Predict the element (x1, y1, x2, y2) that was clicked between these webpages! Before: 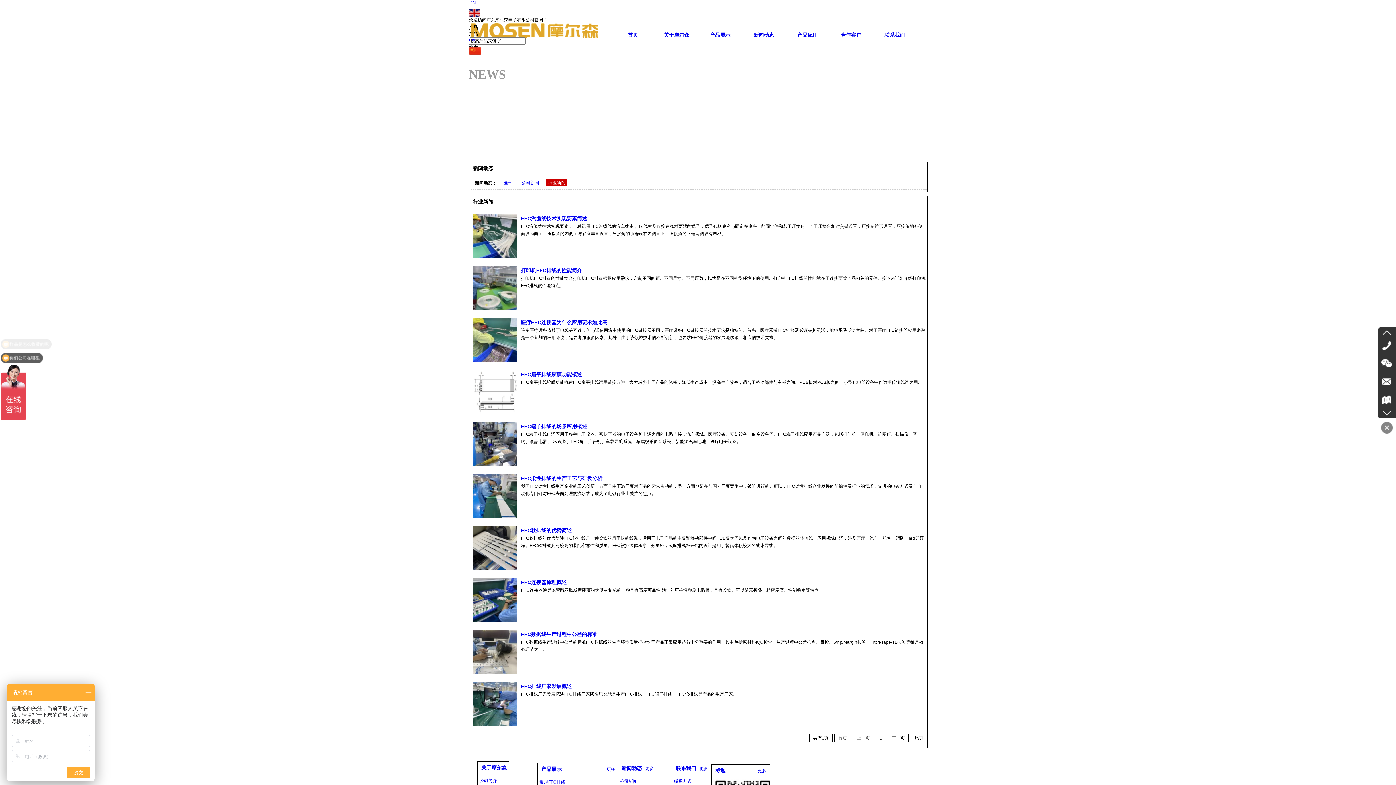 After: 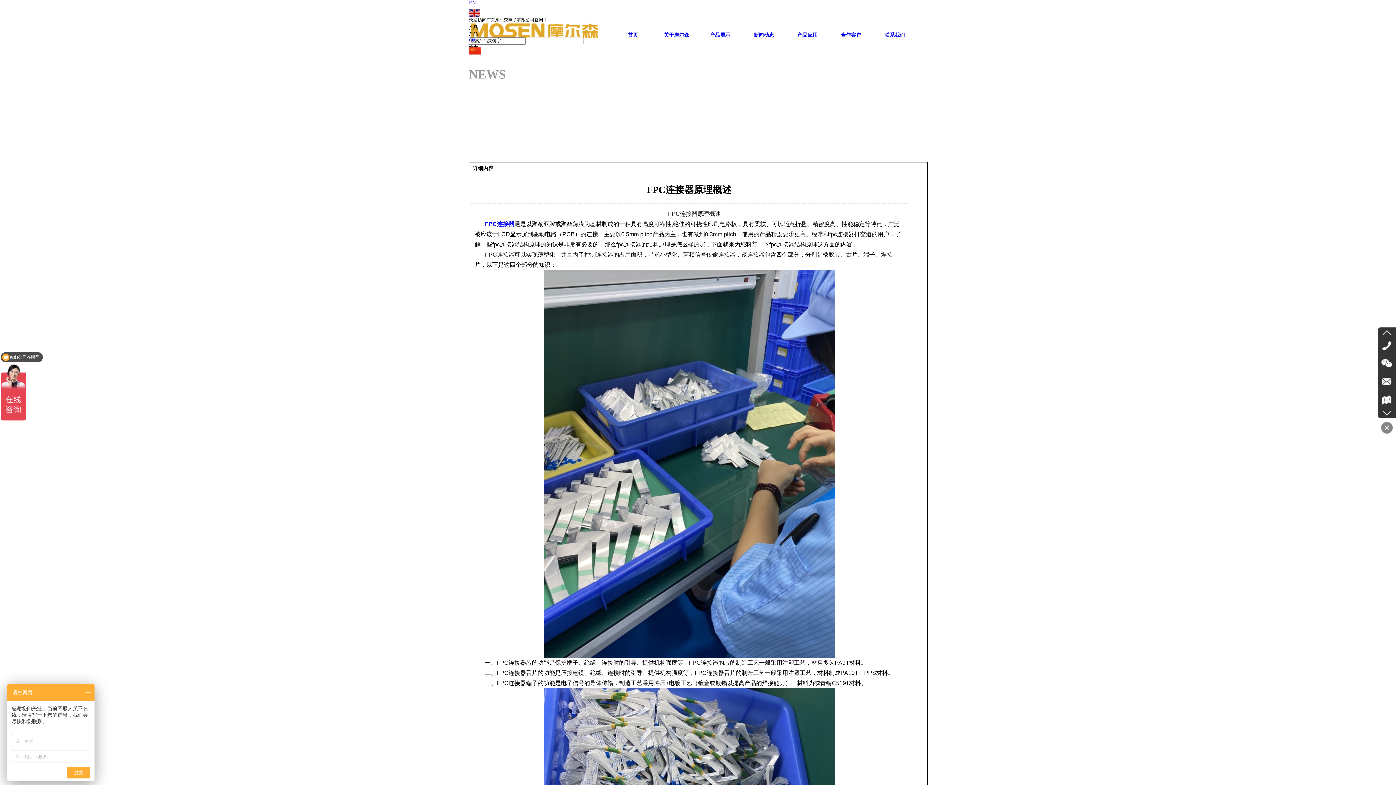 Action: bbox: (521, 579, 566, 585) label: FPC连接器原理概述